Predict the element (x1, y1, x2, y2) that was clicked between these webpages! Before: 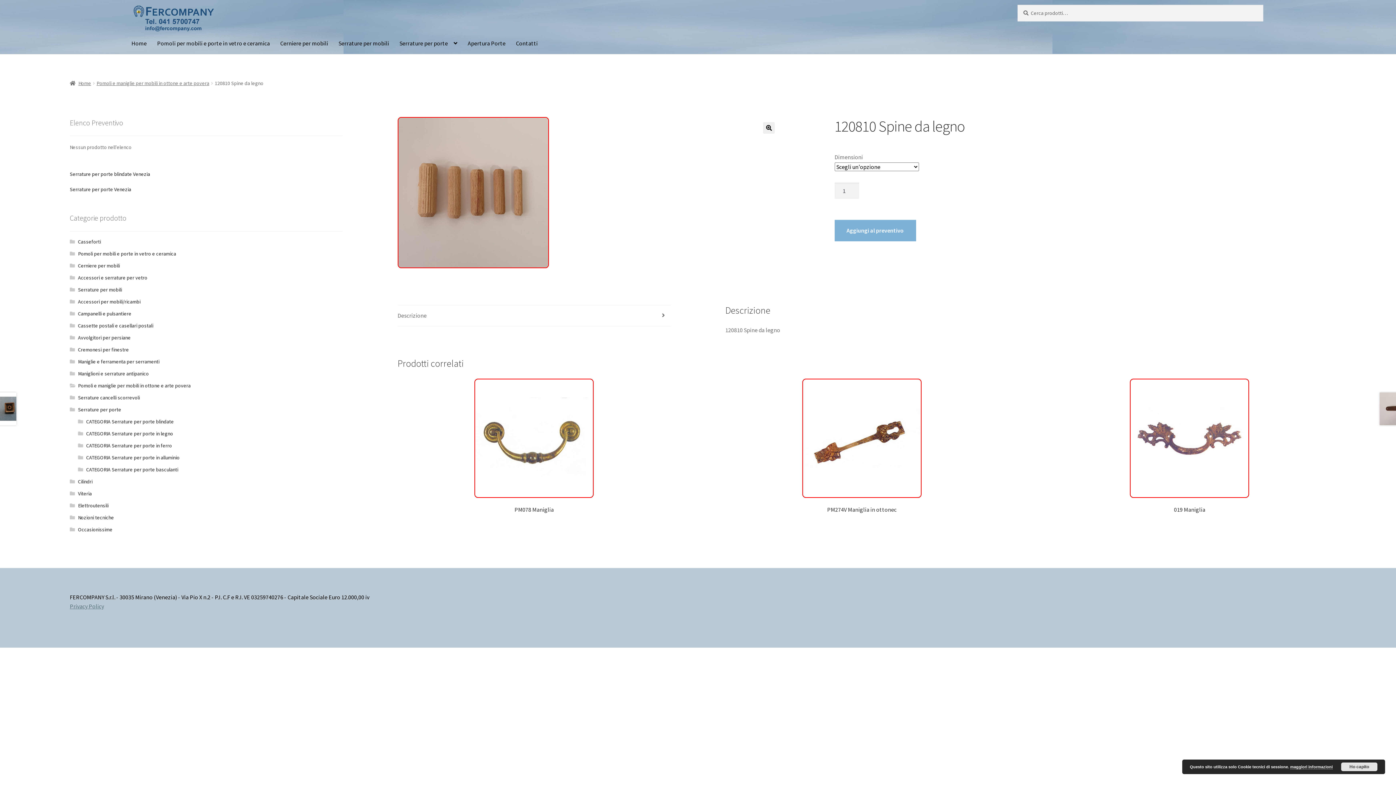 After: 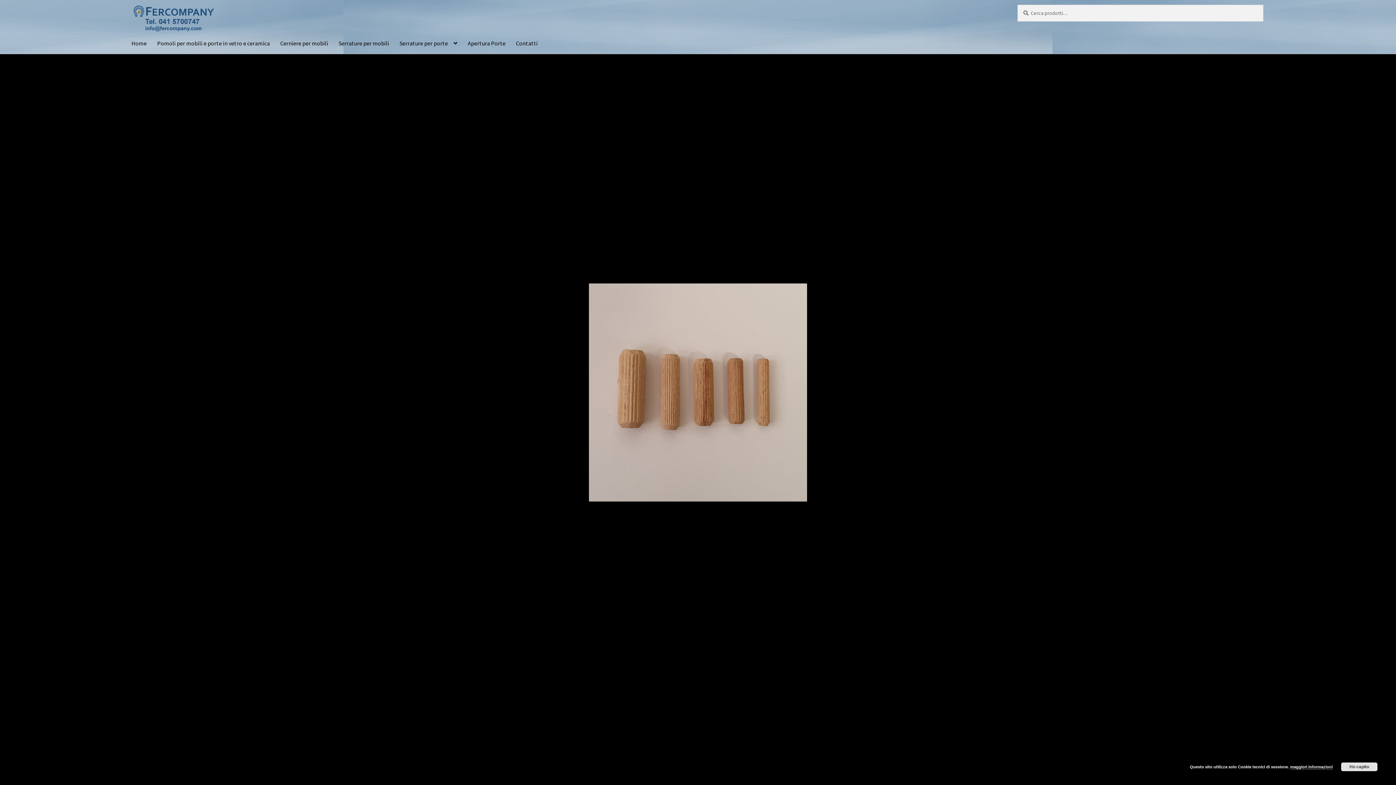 Action: bbox: (763, 122, 775, 133) label: Visualizza la galleria di immagini a schermo intero